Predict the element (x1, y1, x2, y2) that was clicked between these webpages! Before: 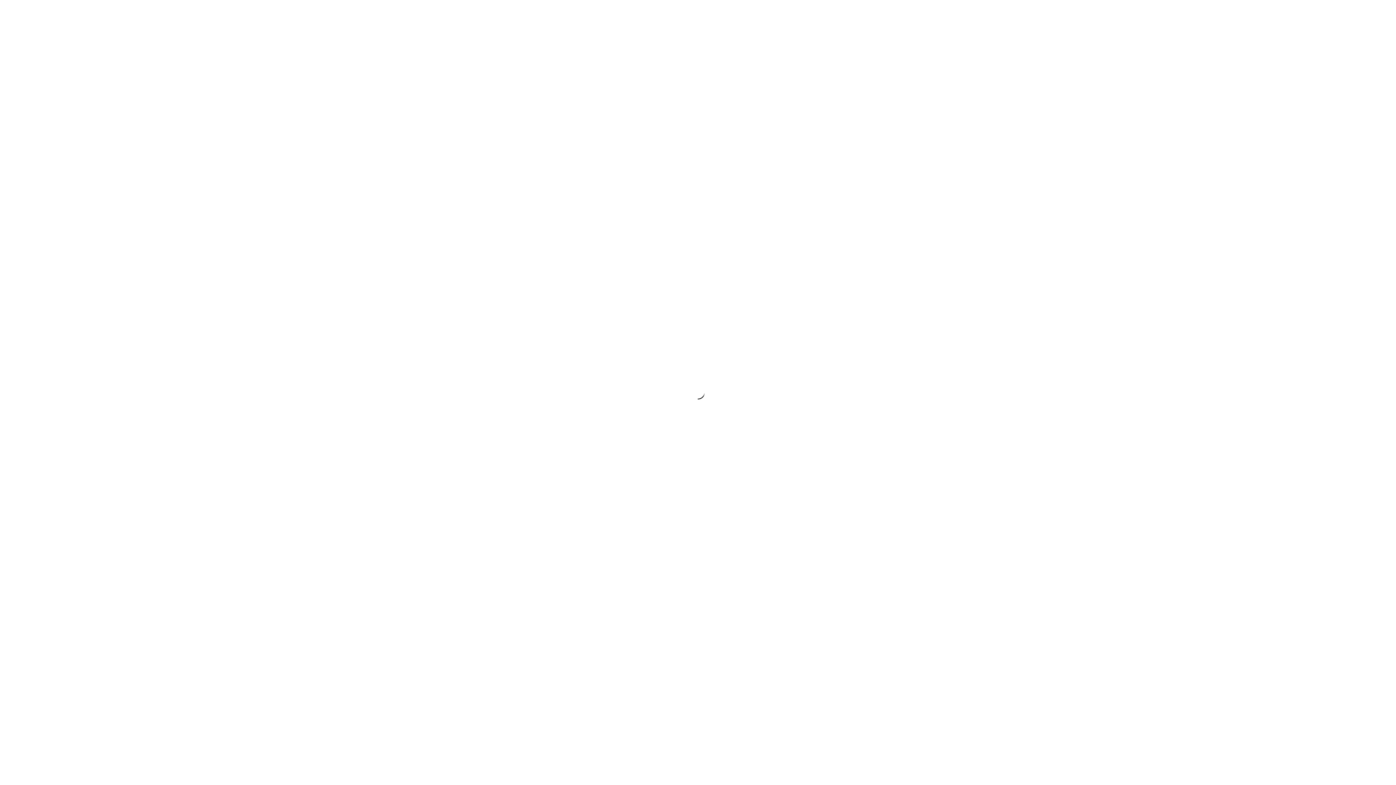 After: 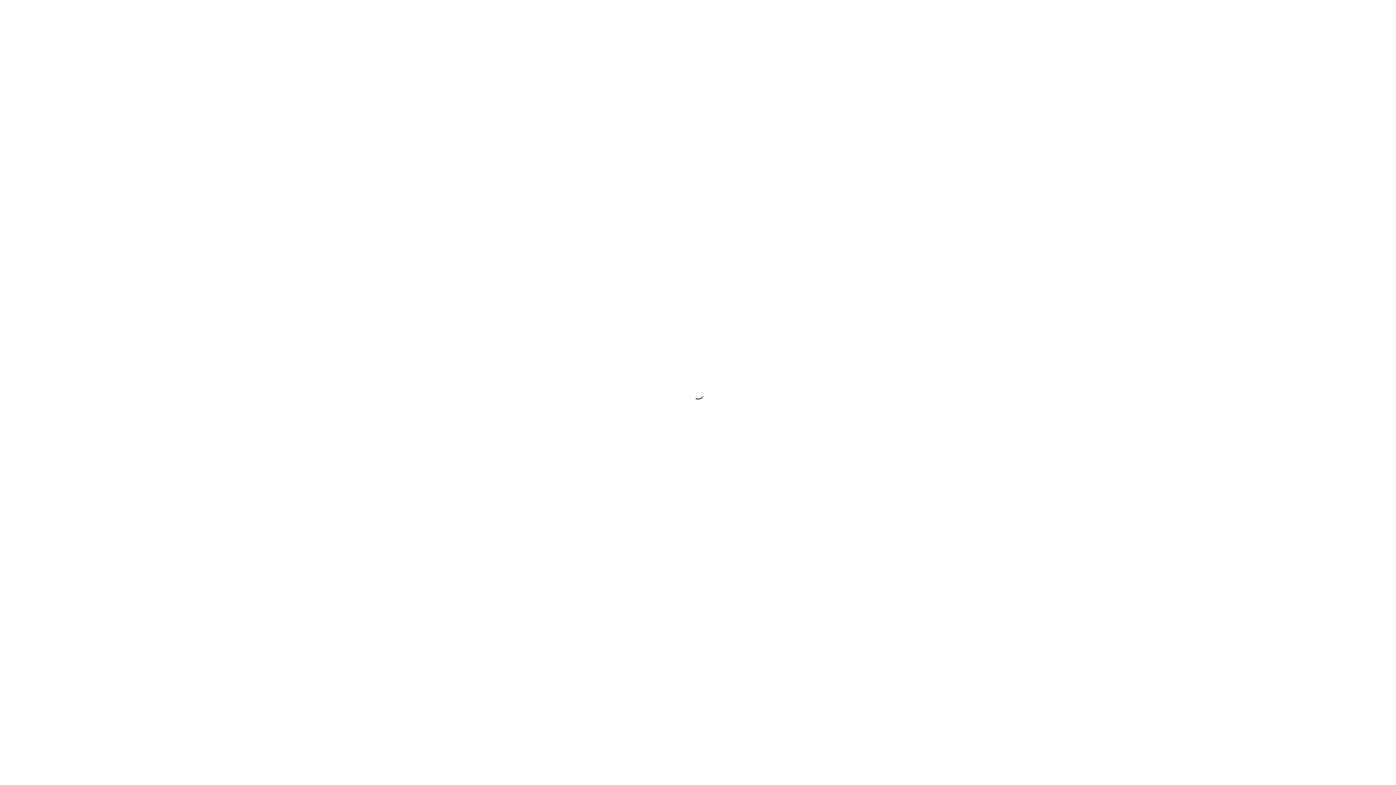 Action: bbox: (465, 14, 521, 29)